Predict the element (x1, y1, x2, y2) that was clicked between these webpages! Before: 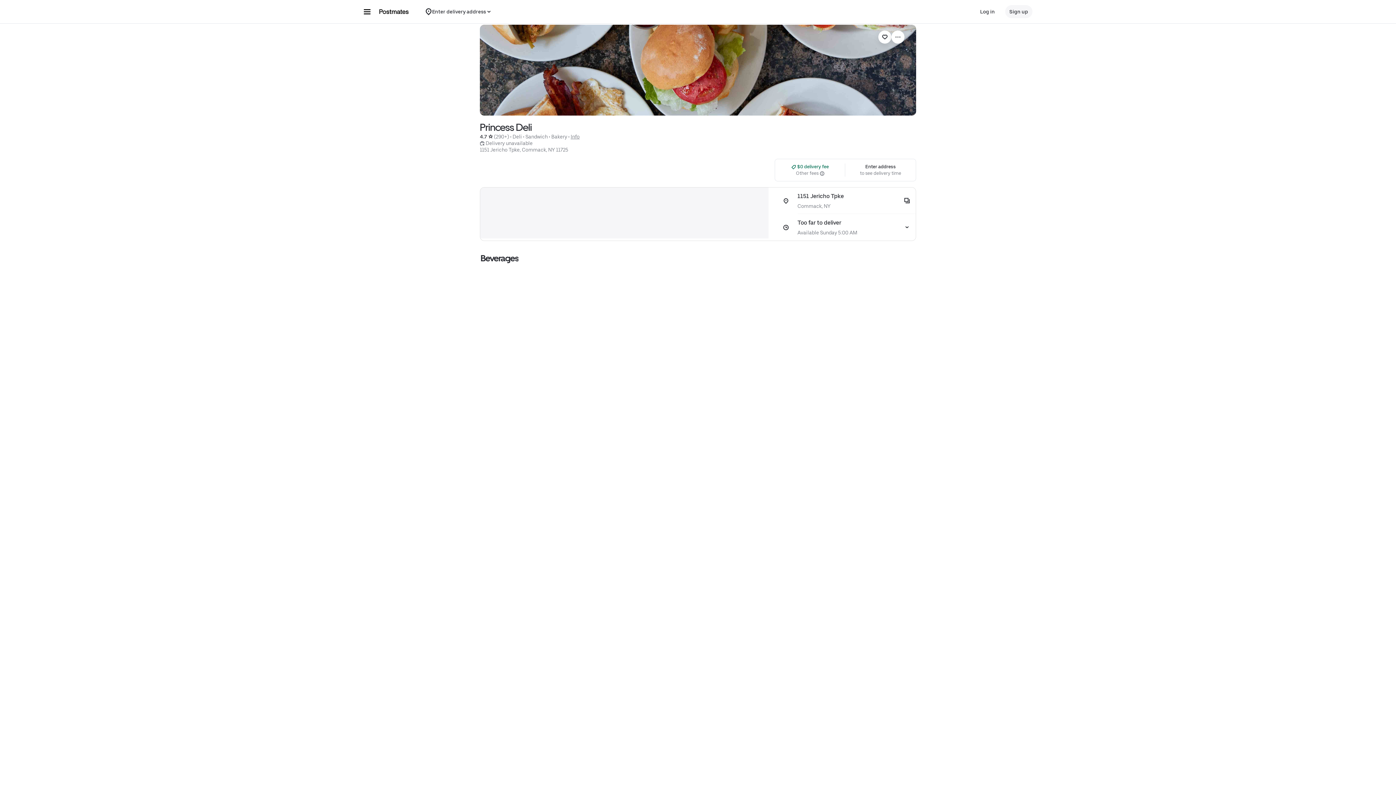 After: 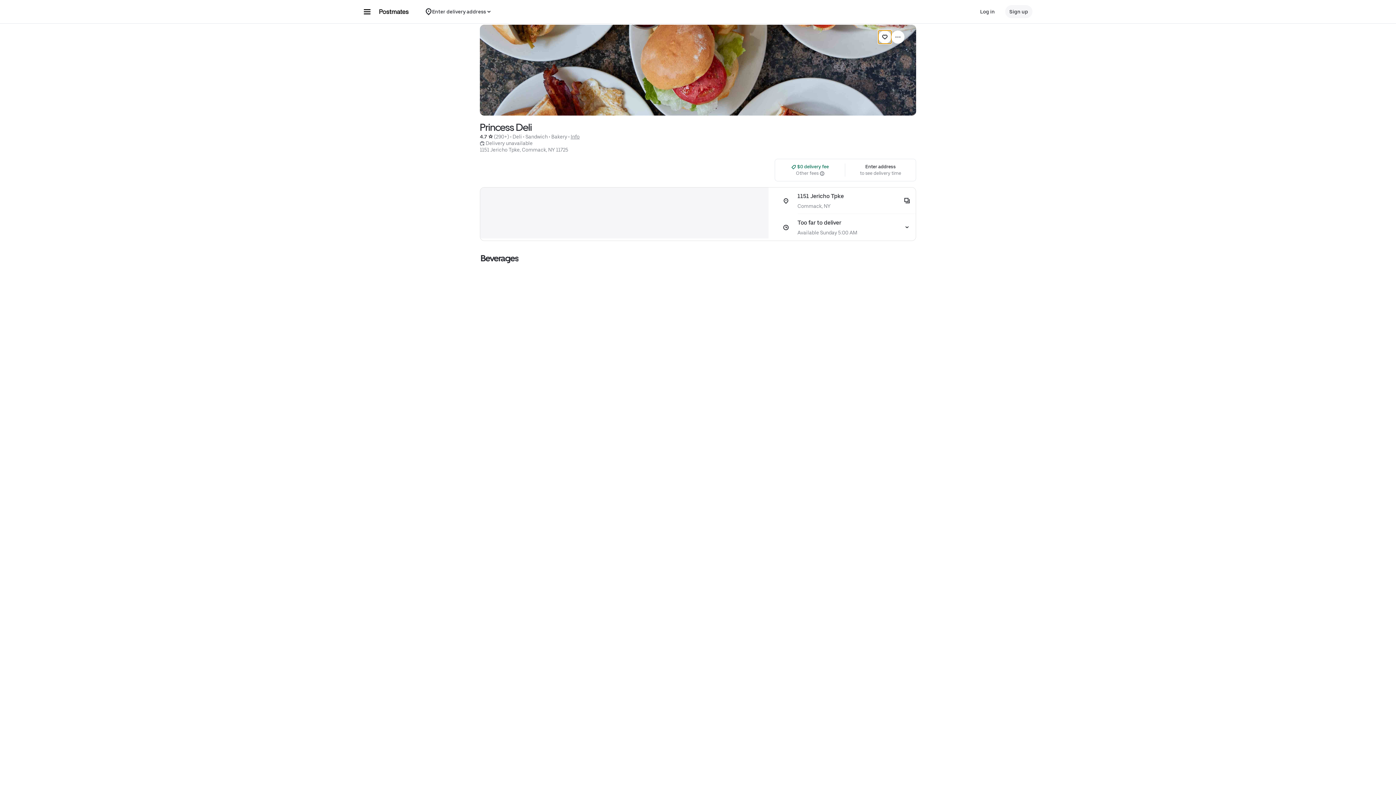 Action: bbox: (878, 30, 891, 43) label: Add to favorites